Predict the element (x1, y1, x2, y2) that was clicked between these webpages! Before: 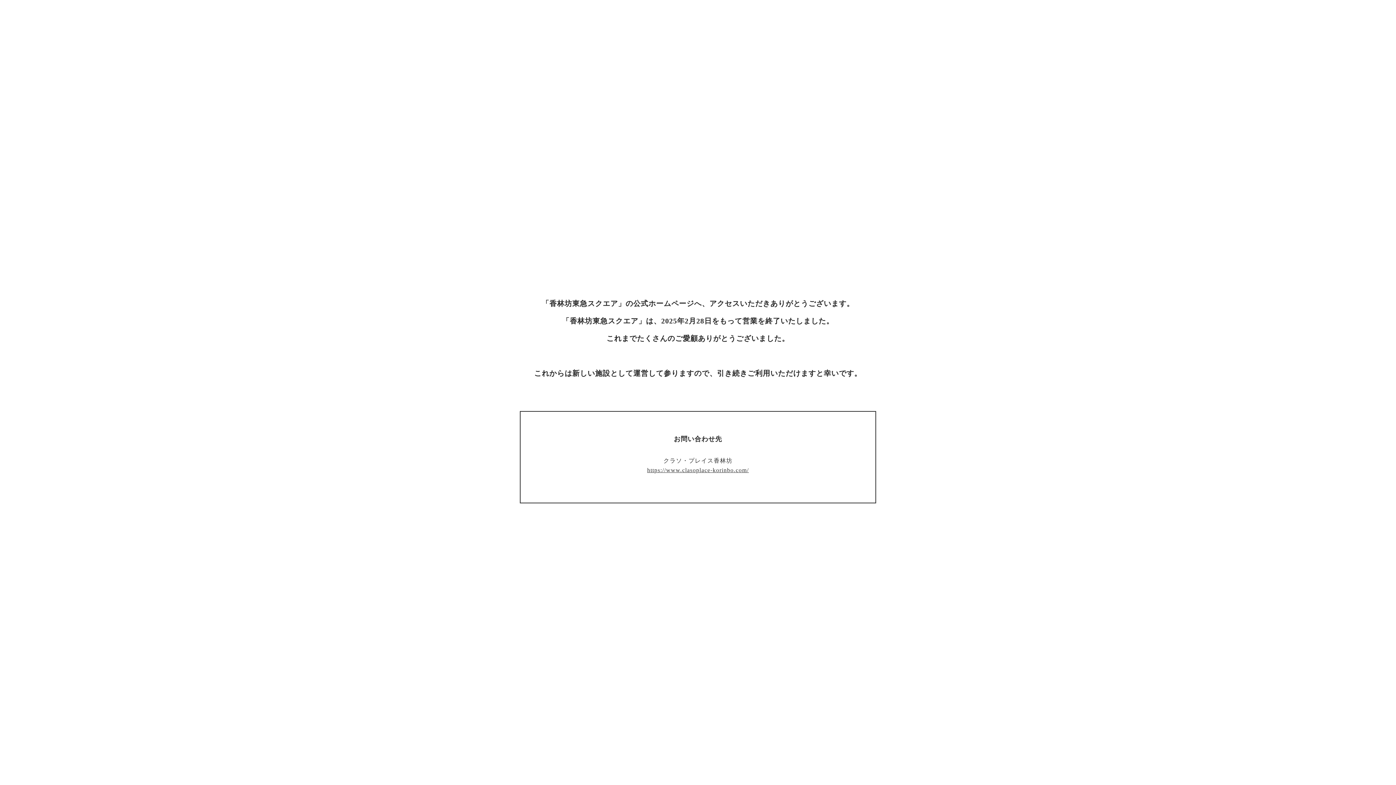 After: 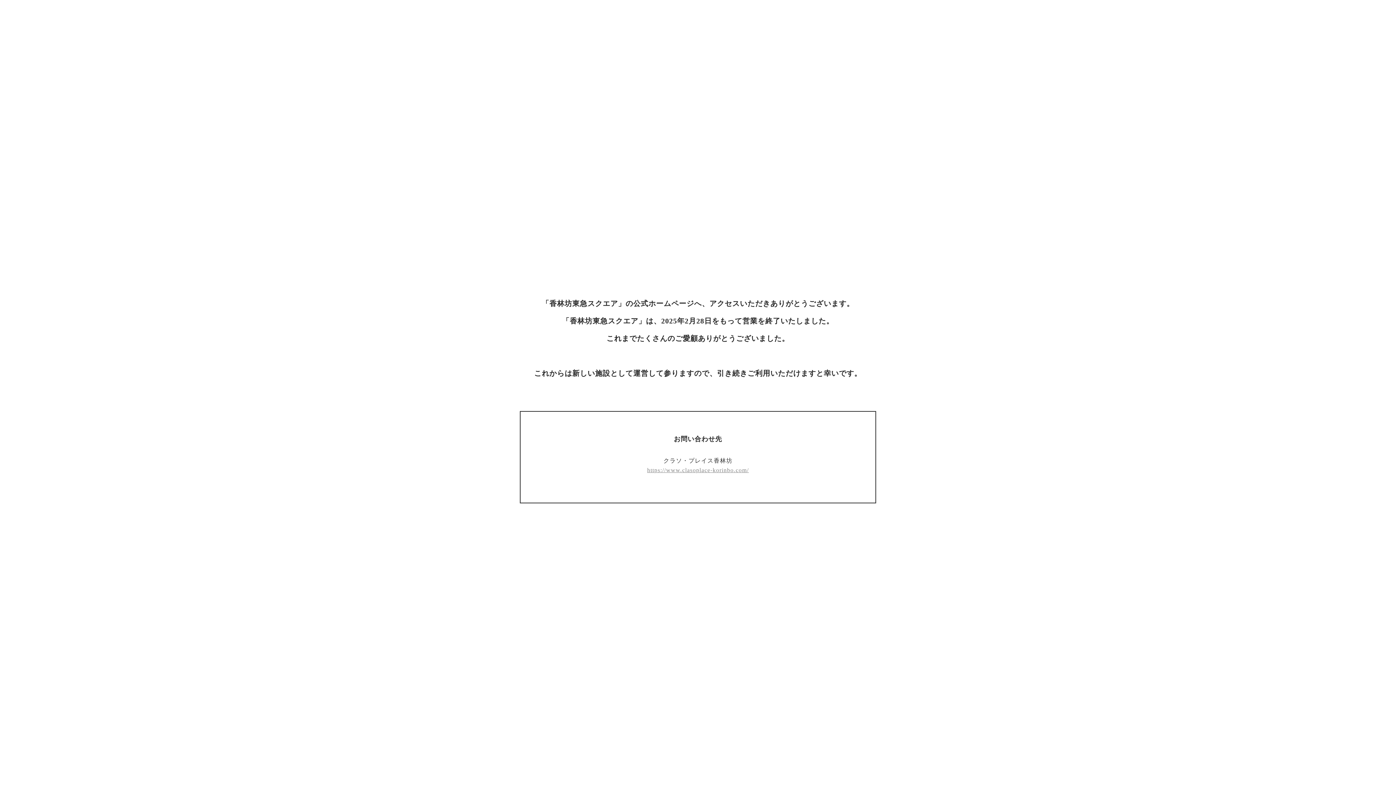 Action: label: https://www.clasoplace-korinbo.com/ bbox: (647, 467, 749, 473)